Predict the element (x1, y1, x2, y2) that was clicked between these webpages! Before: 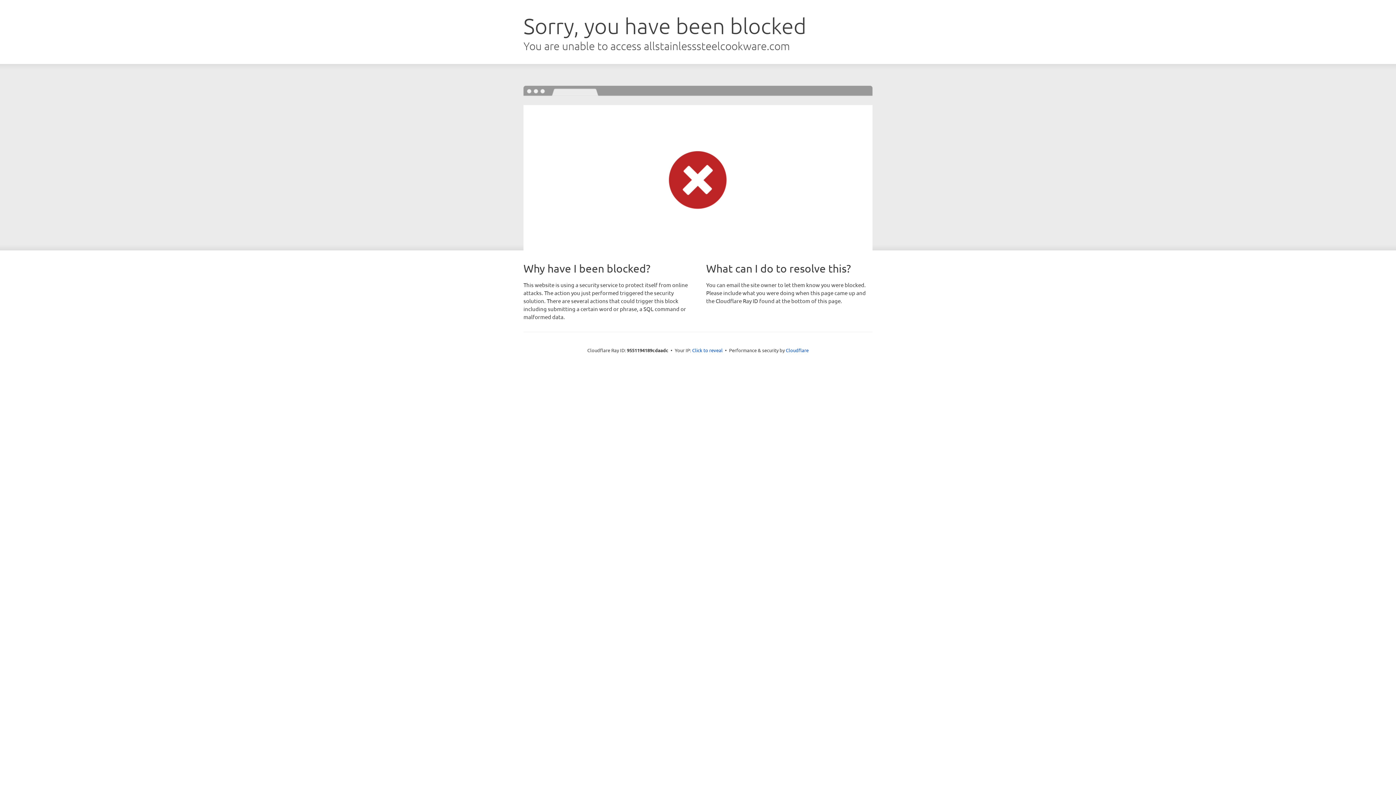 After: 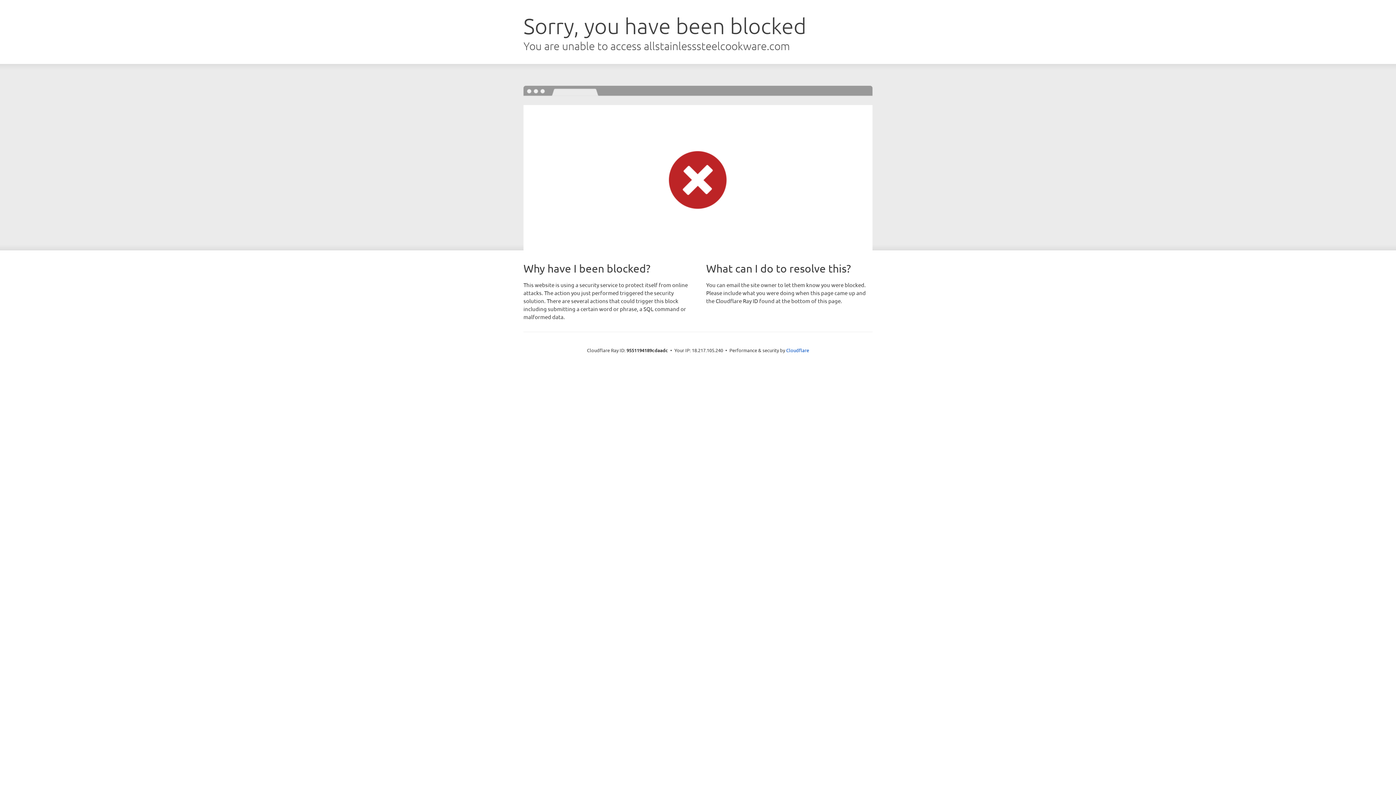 Action: bbox: (692, 346, 722, 353) label: Click to reveal